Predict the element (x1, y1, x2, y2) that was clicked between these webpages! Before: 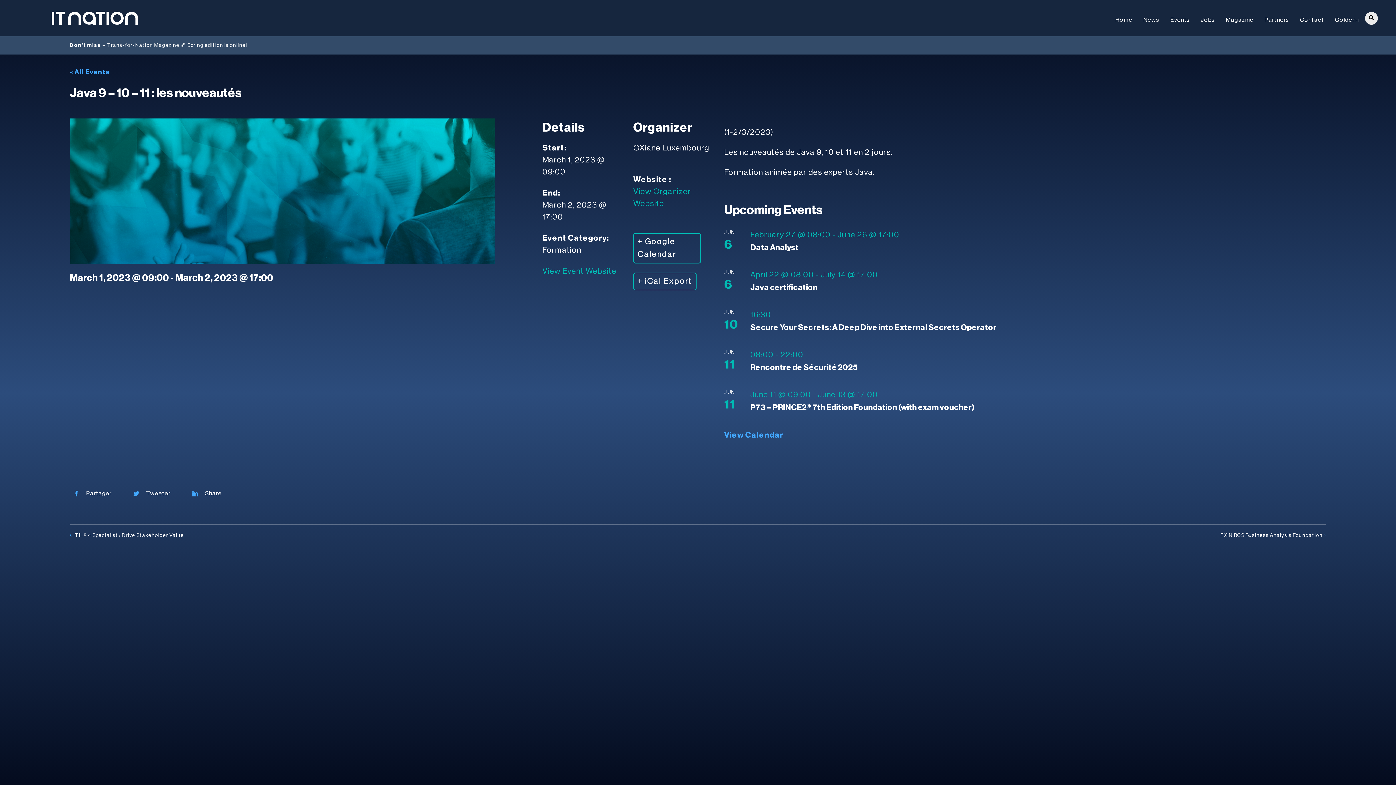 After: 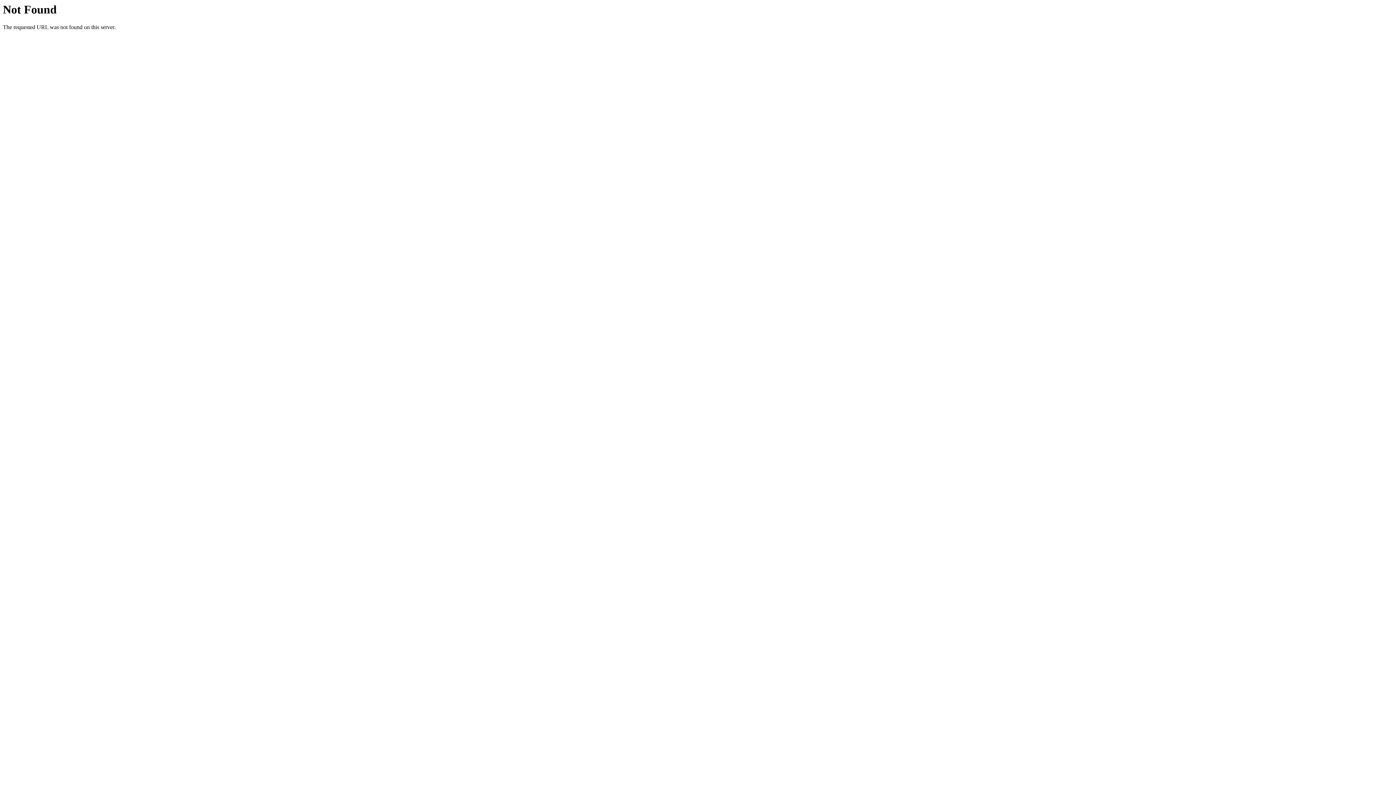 Action: bbox: (542, 267, 616, 275) label: View Event Website